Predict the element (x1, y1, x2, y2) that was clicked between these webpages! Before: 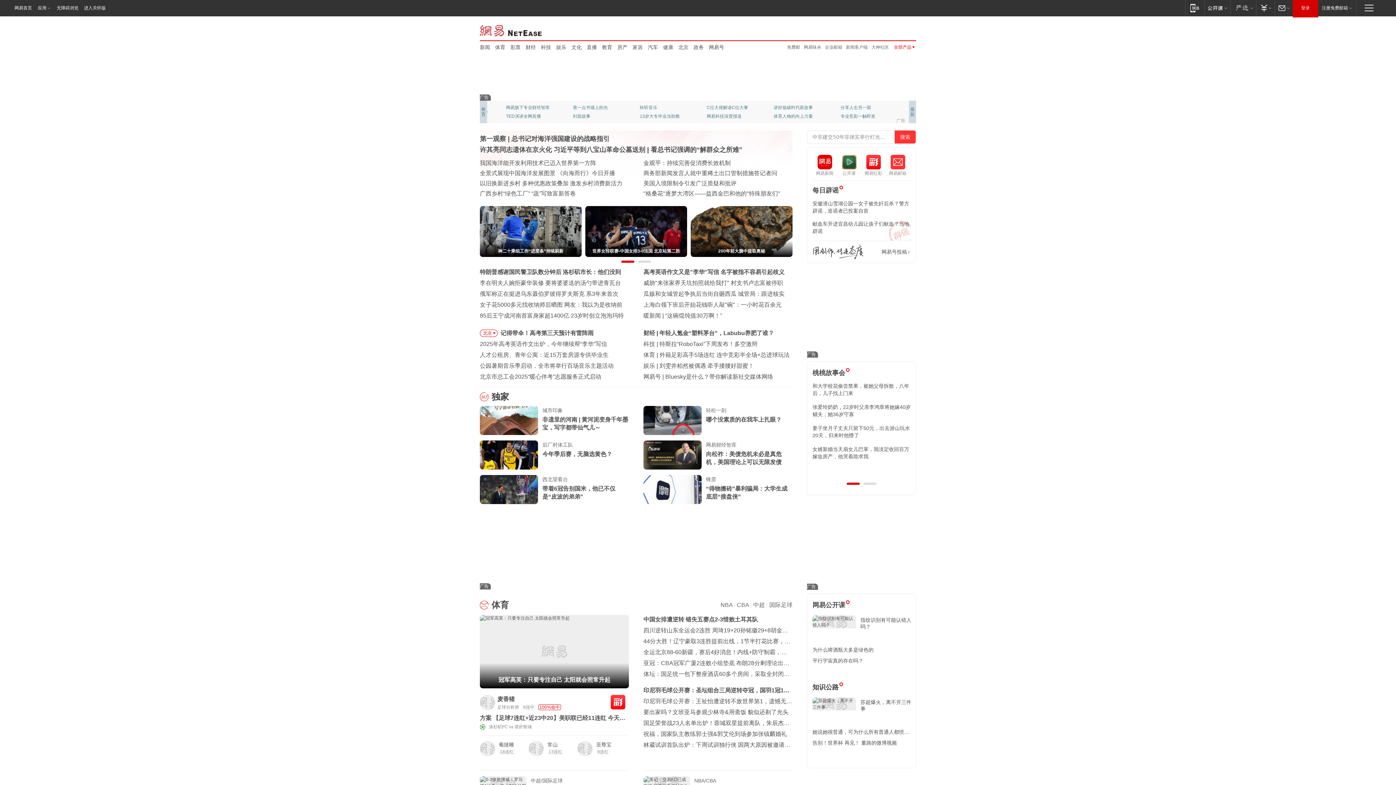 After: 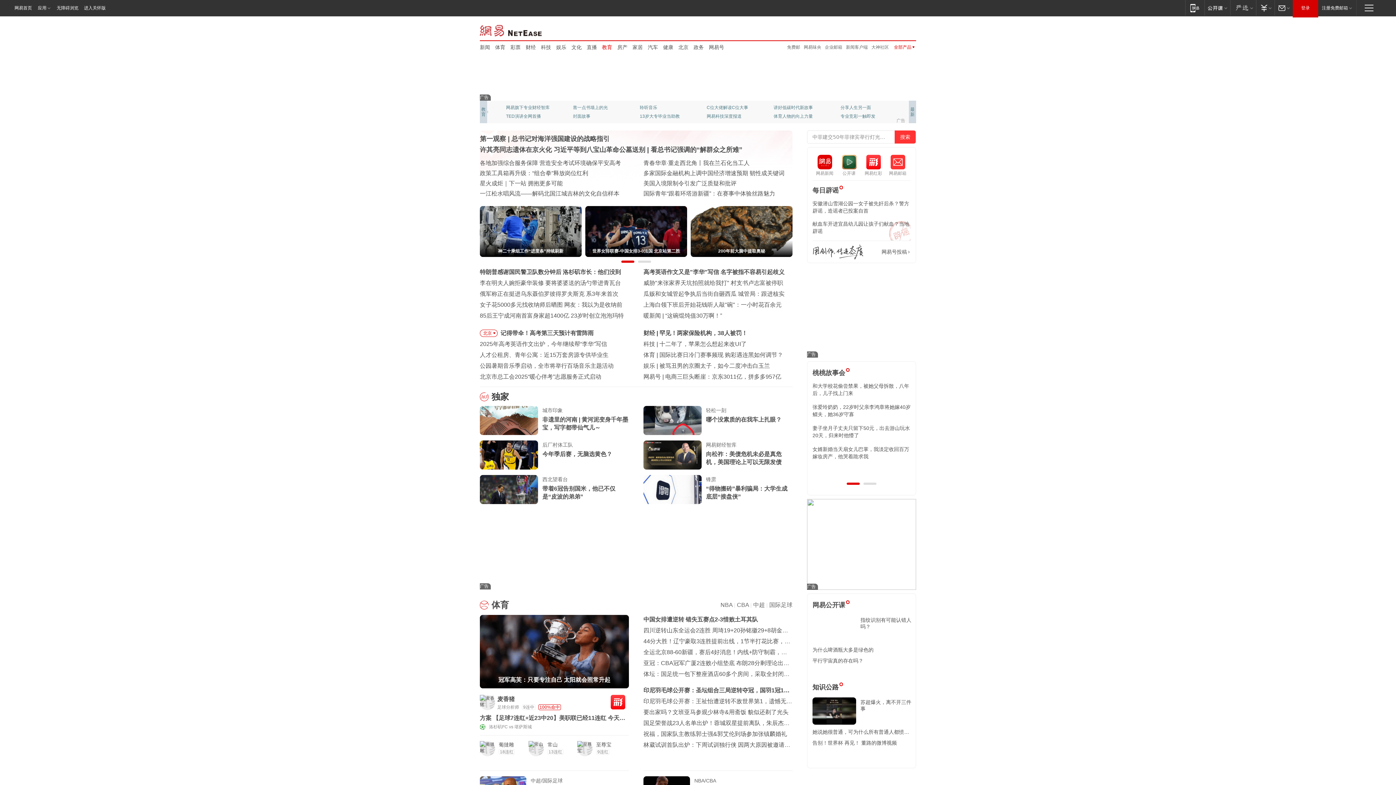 Action: label: 教育 bbox: (602, 43, 612, 50)